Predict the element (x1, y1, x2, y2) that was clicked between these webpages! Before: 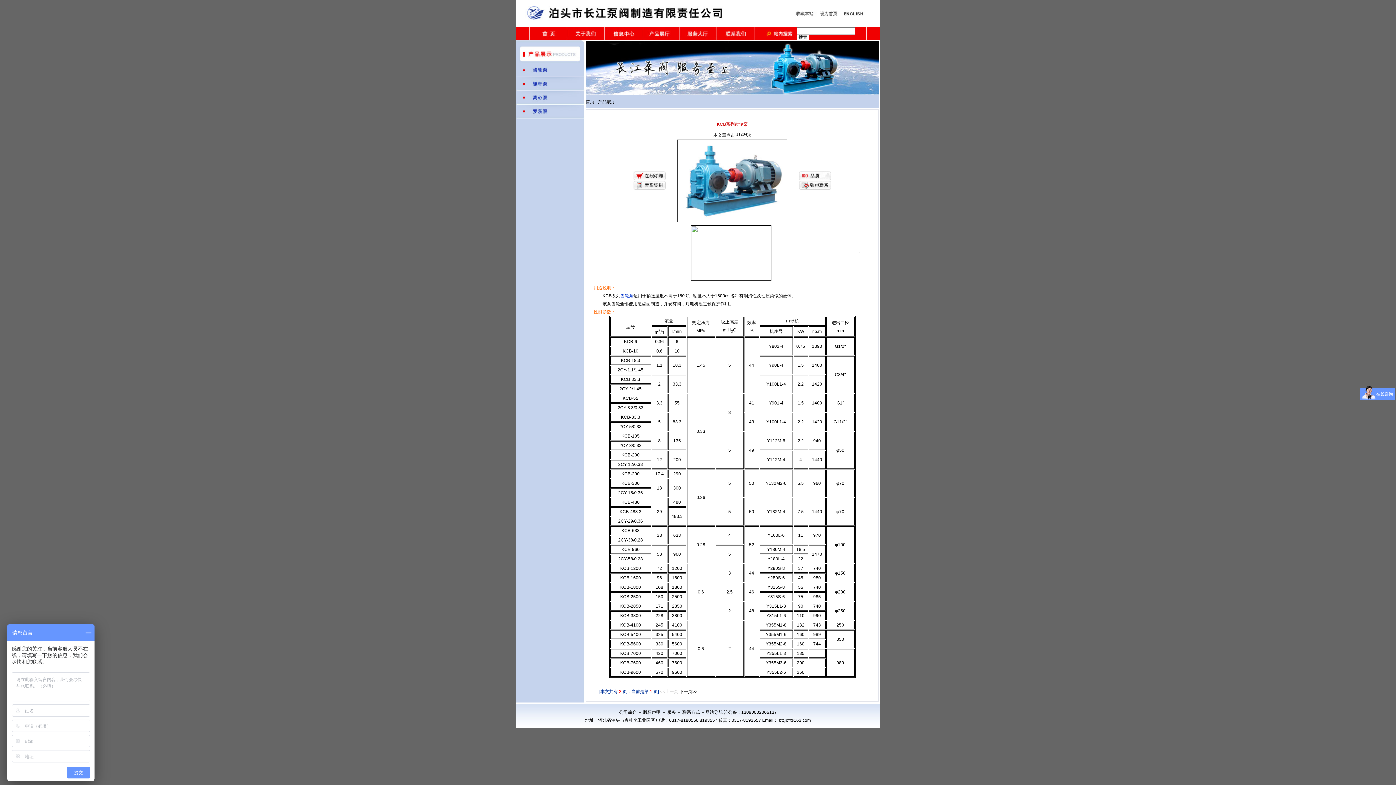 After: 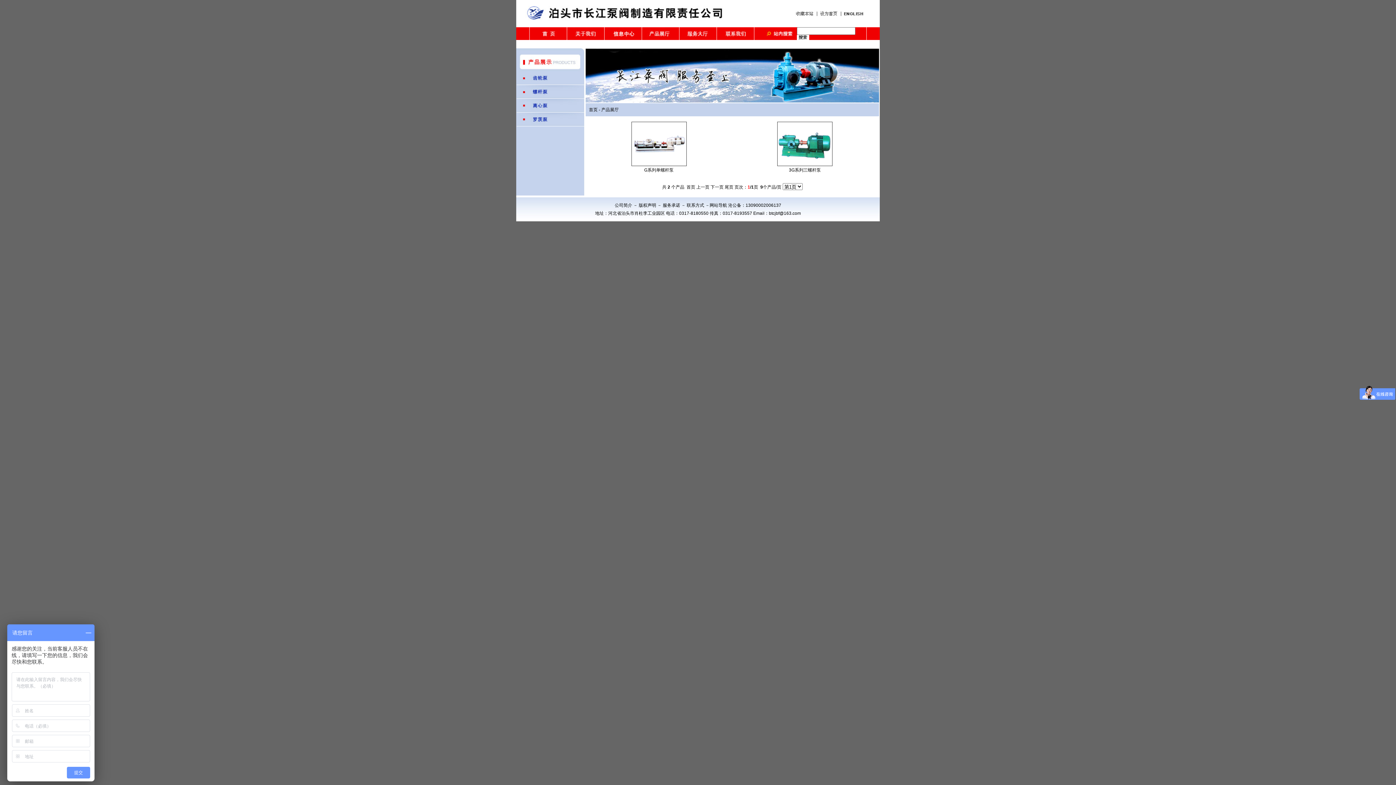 Action: bbox: (516, 86, 585, 92)